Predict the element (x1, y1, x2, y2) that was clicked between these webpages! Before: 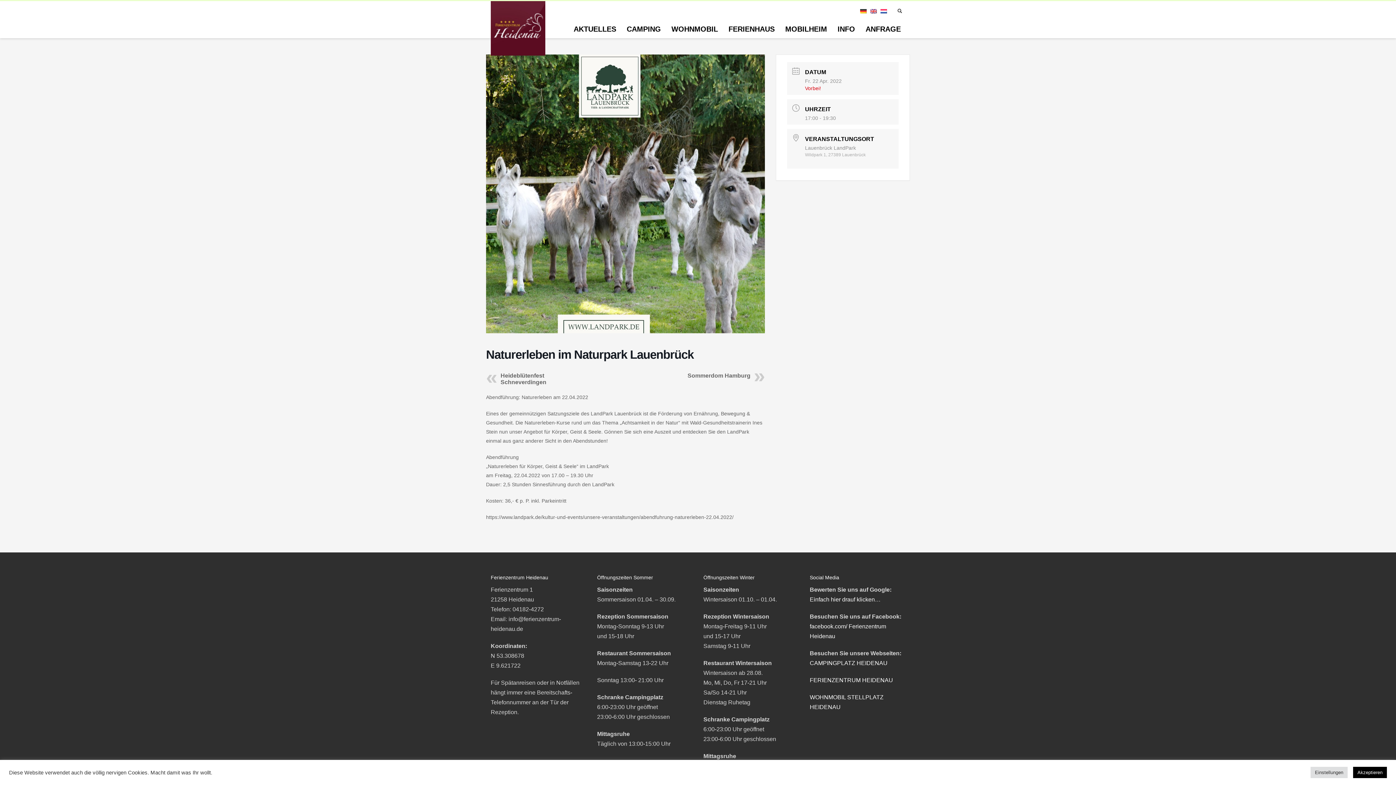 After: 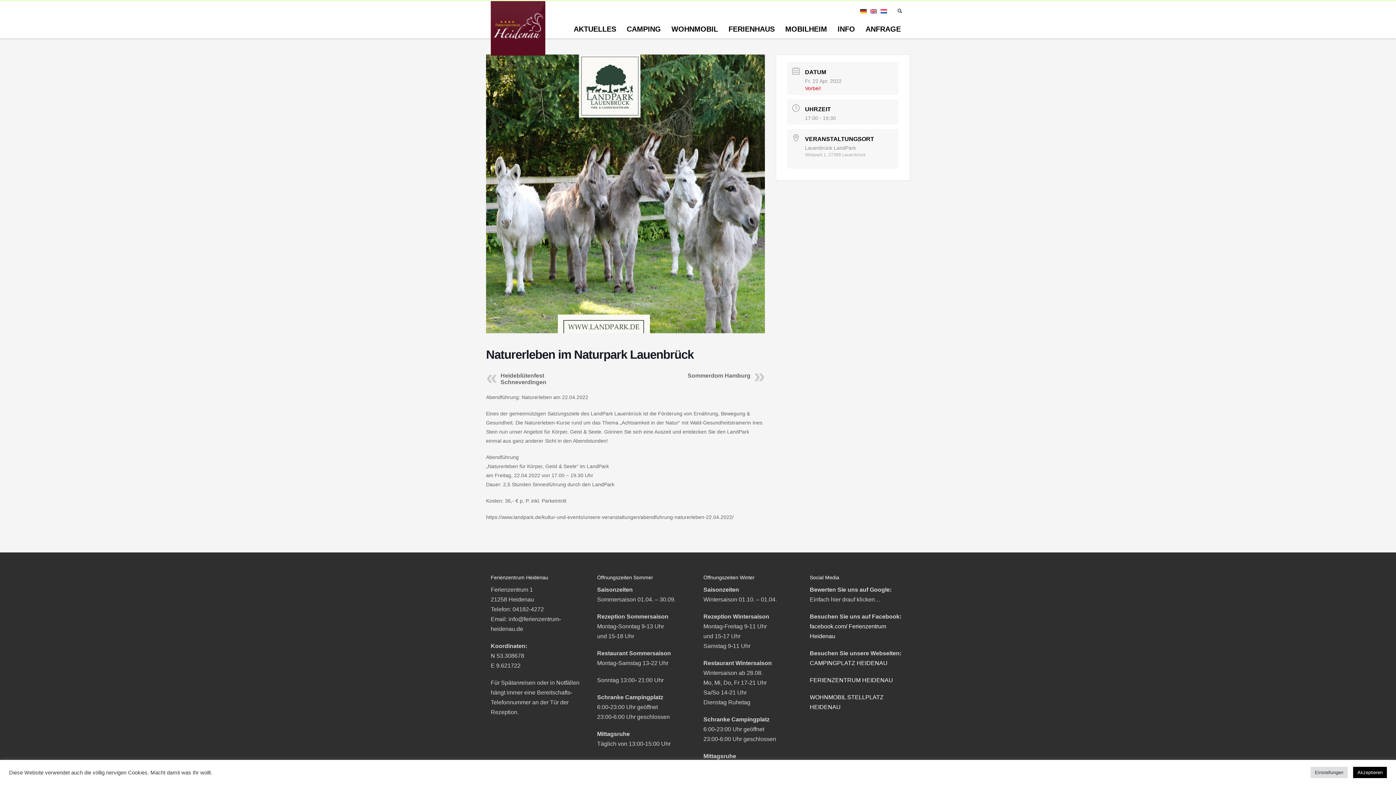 Action: label: Einfach hier drauf klicken… bbox: (810, 596, 880, 603)